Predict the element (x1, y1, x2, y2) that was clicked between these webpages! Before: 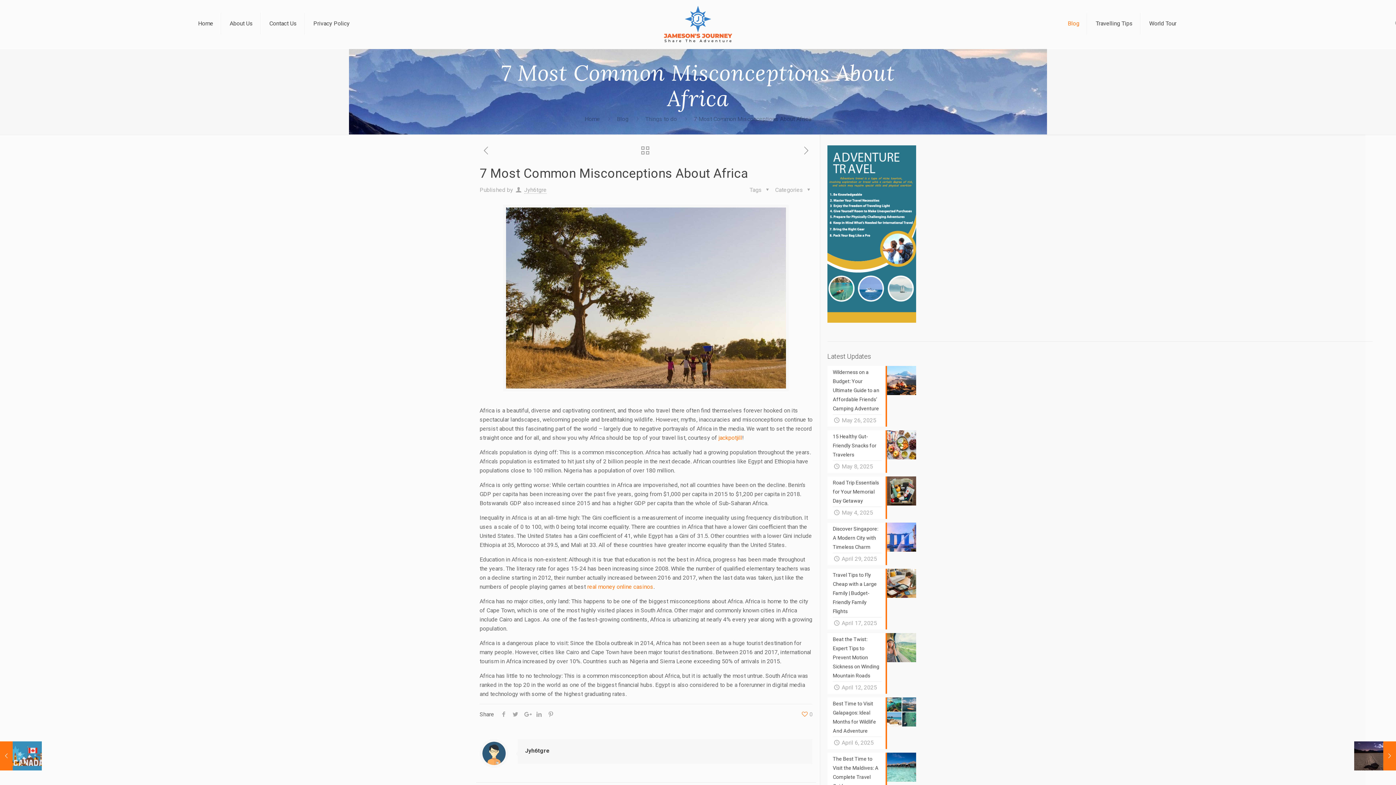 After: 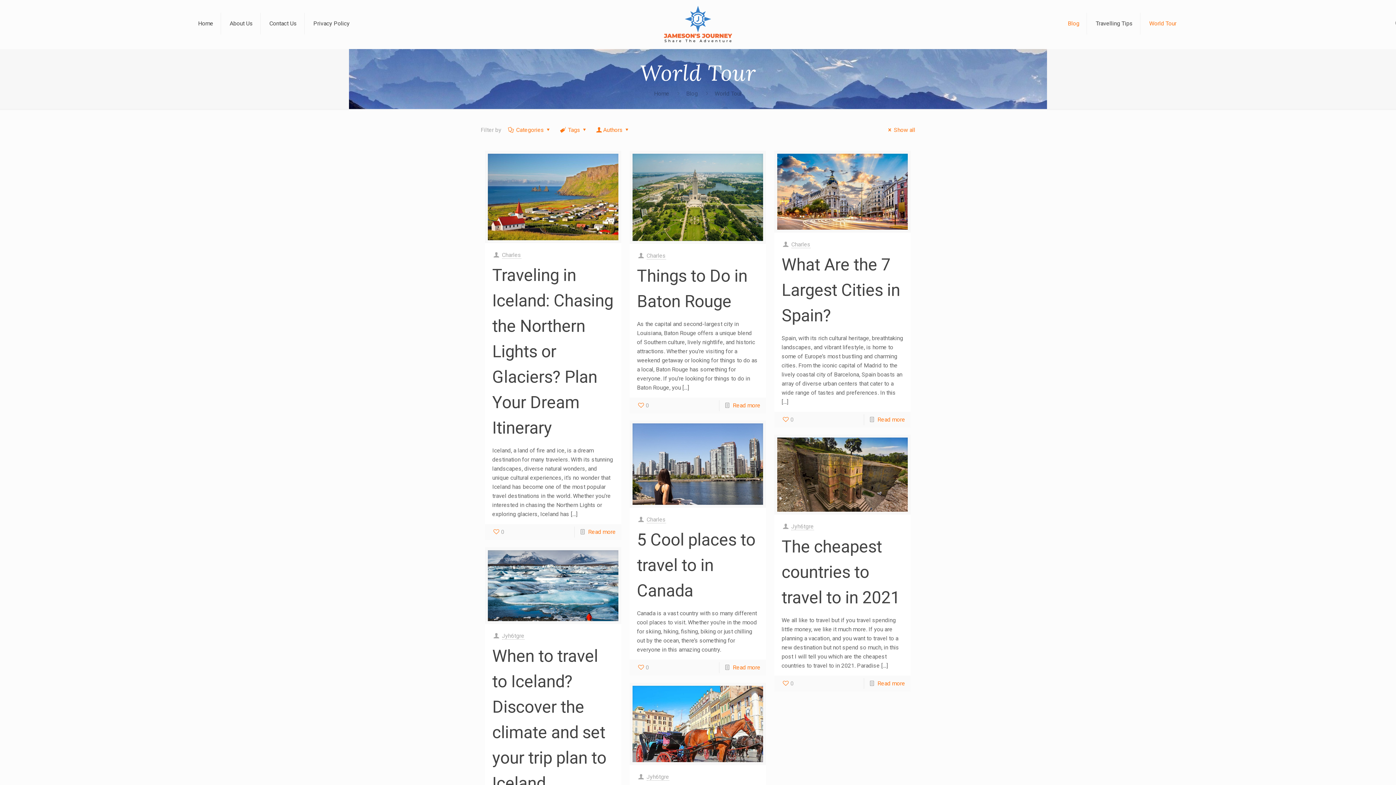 Action: bbox: (1142, 0, 1184, 47) label: World Tour